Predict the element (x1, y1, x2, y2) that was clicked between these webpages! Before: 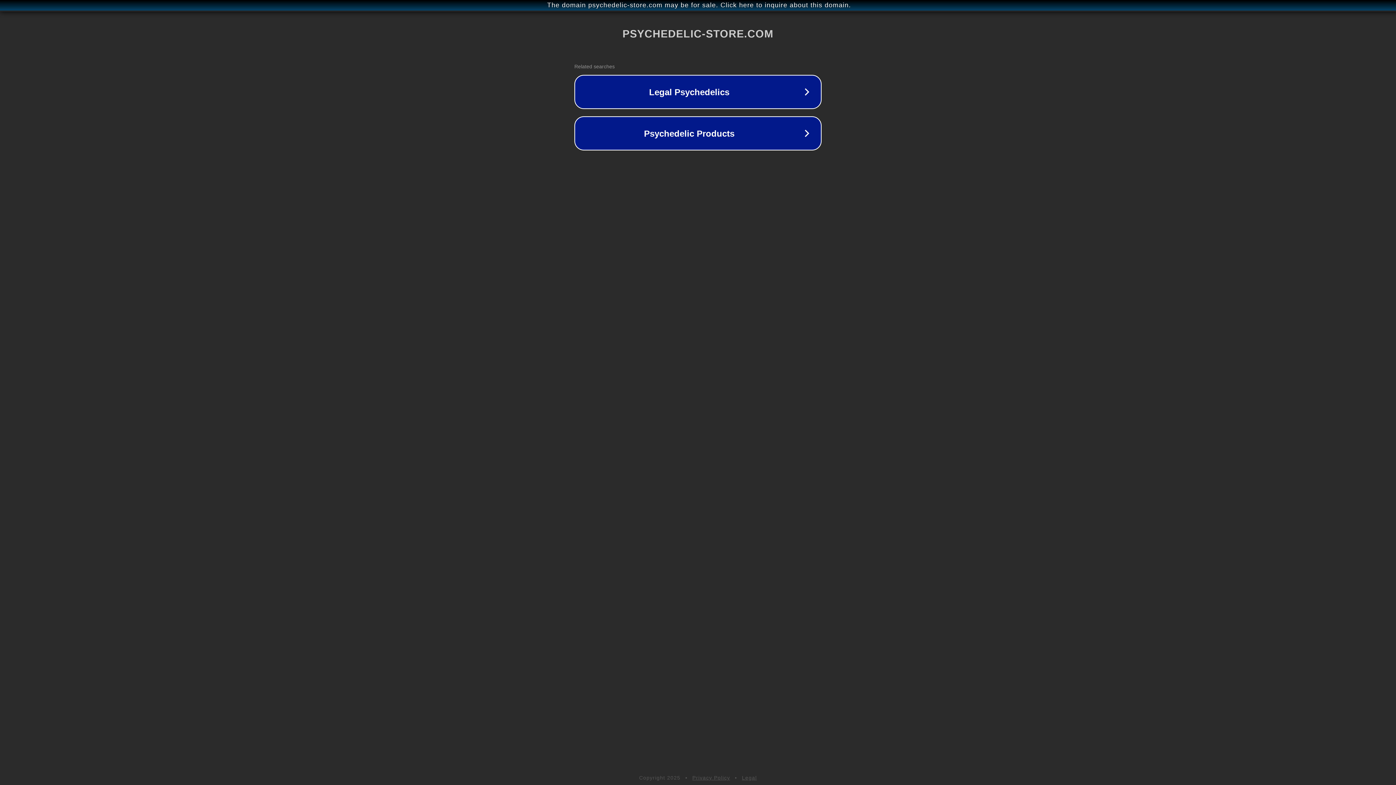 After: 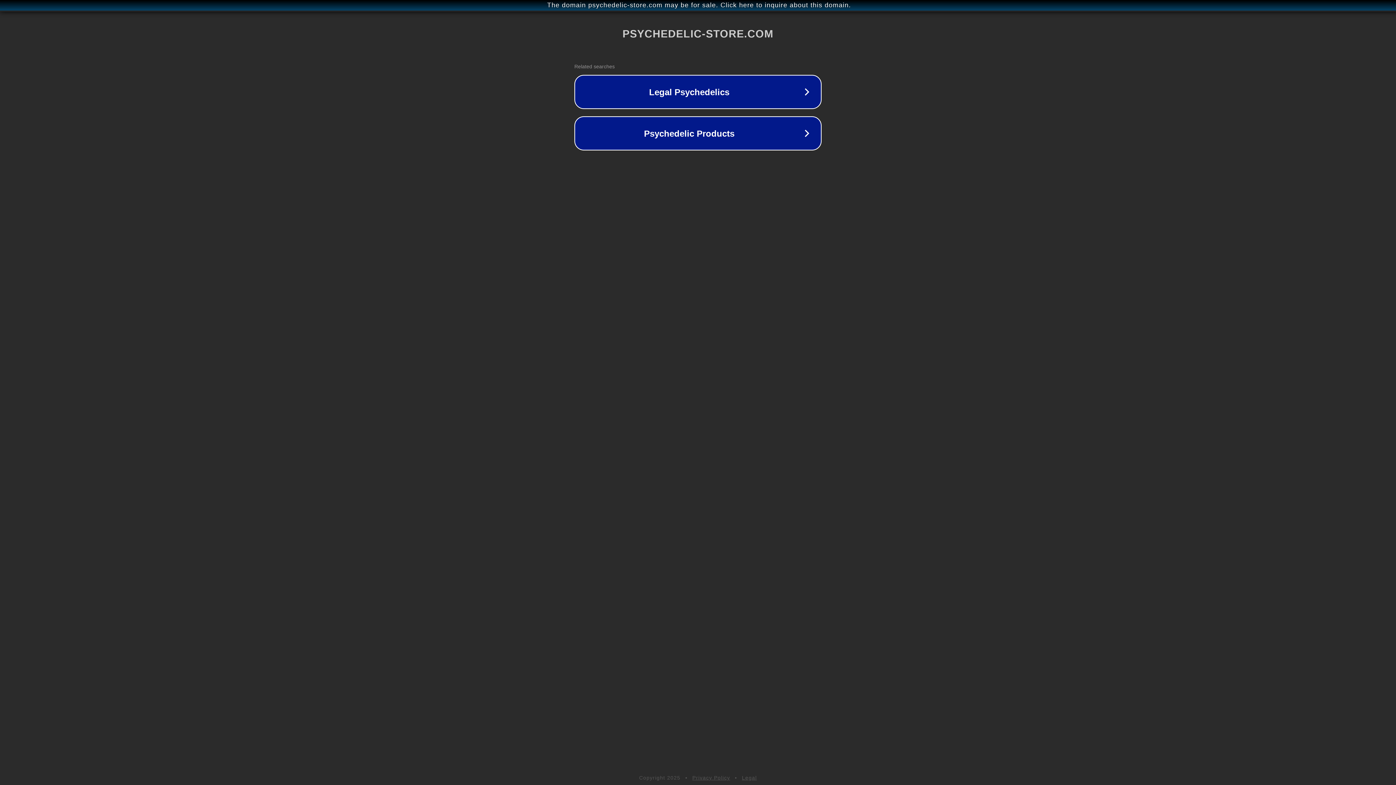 Action: label: Privacy Policy bbox: (692, 775, 730, 781)